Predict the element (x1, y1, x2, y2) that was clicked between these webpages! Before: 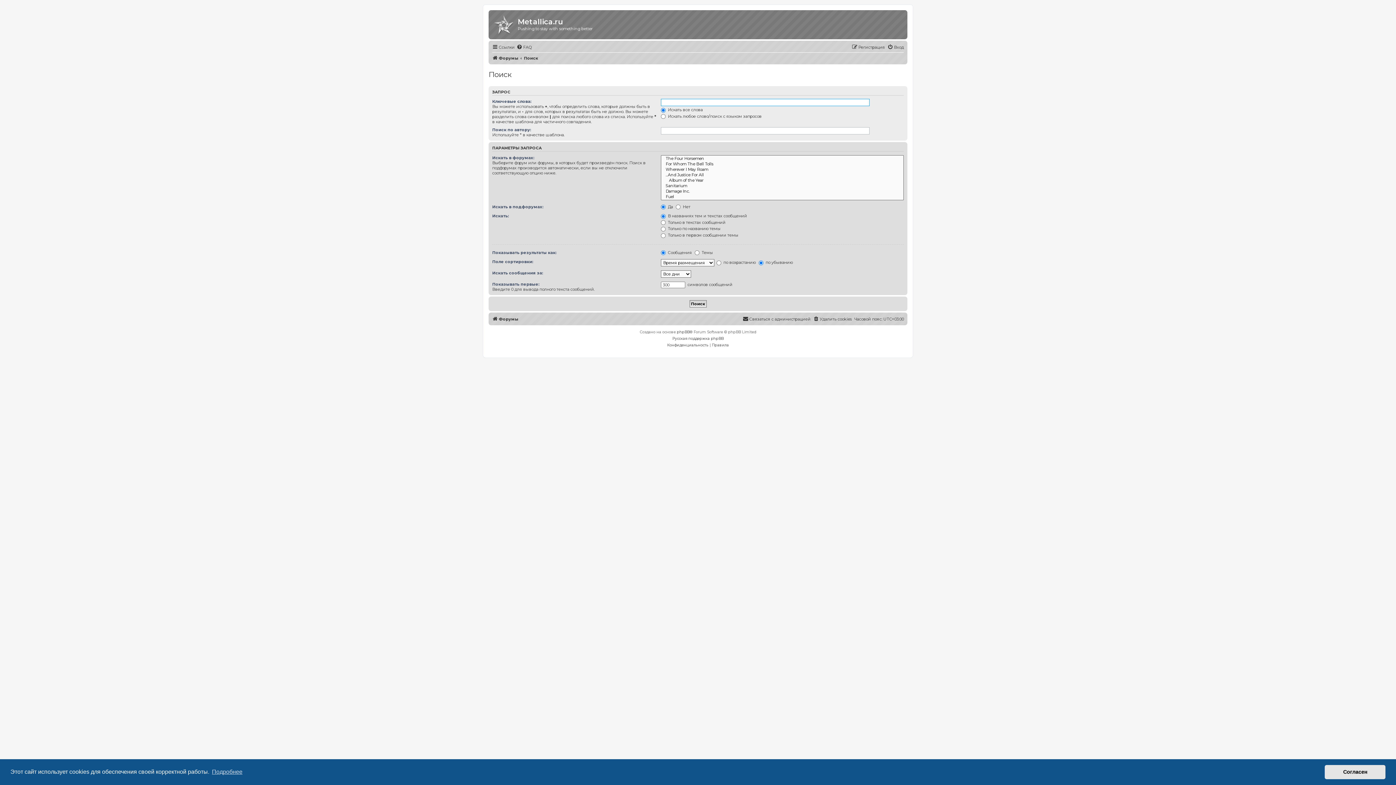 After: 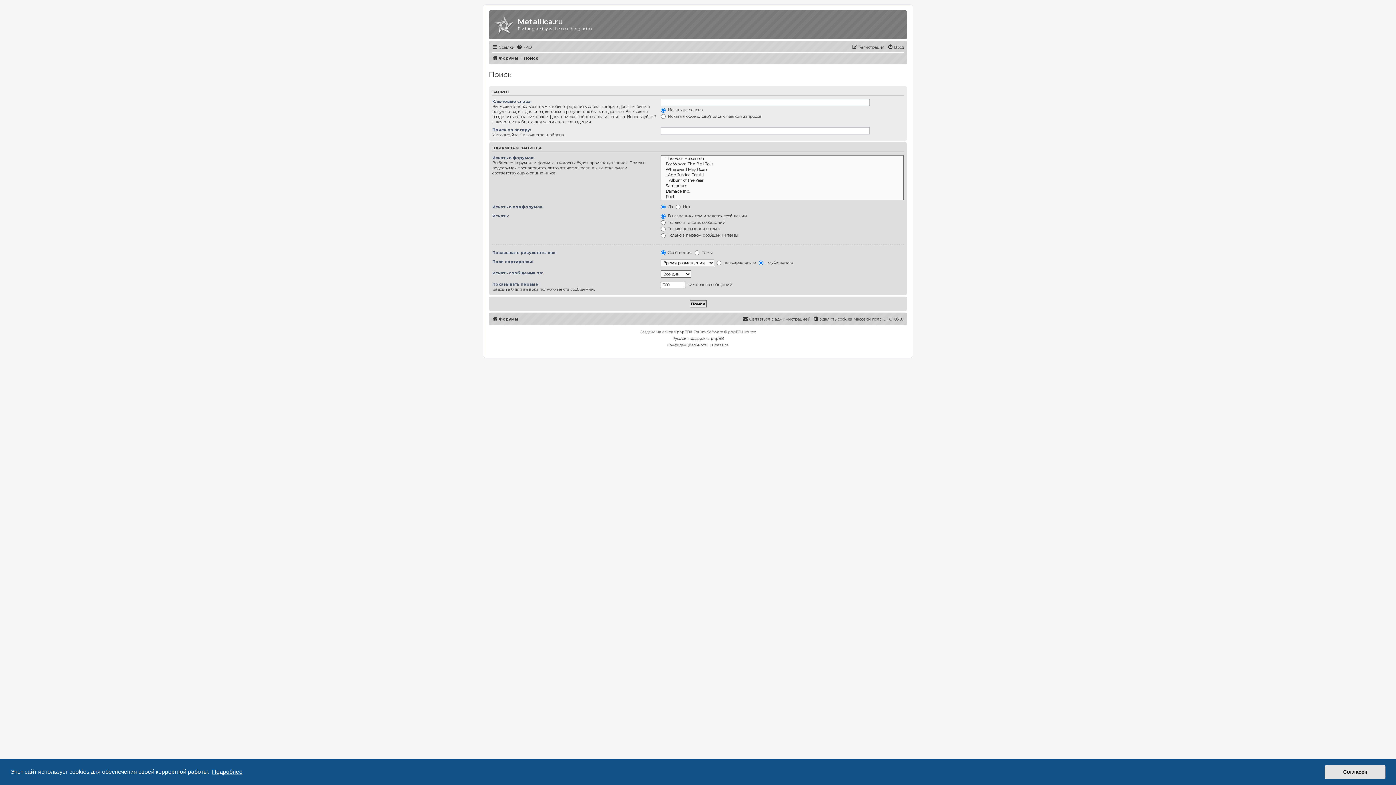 Action: bbox: (210, 766, 243, 777) label: learn more about cookies